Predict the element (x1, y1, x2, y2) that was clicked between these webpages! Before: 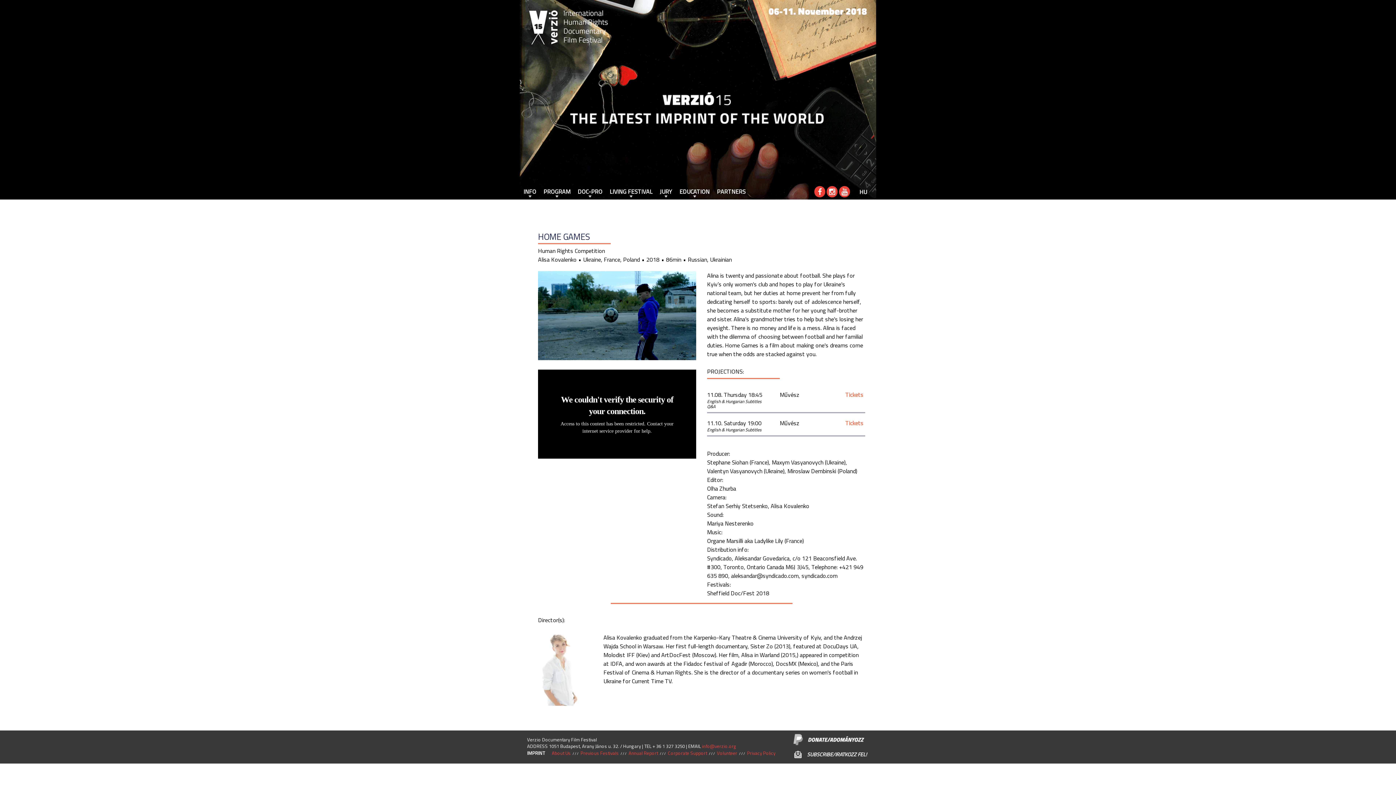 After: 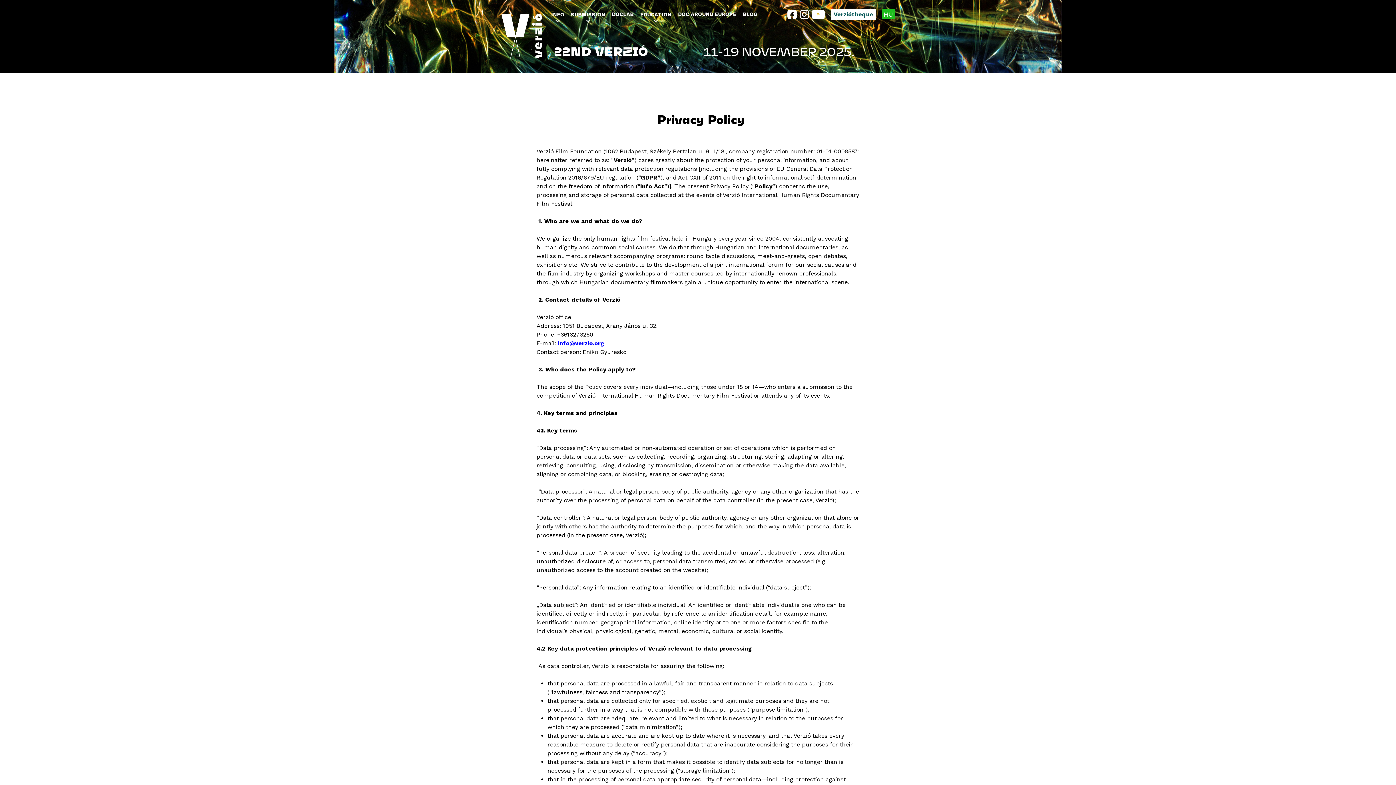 Action: bbox: (747, 749, 775, 757) label: Privacy Policy